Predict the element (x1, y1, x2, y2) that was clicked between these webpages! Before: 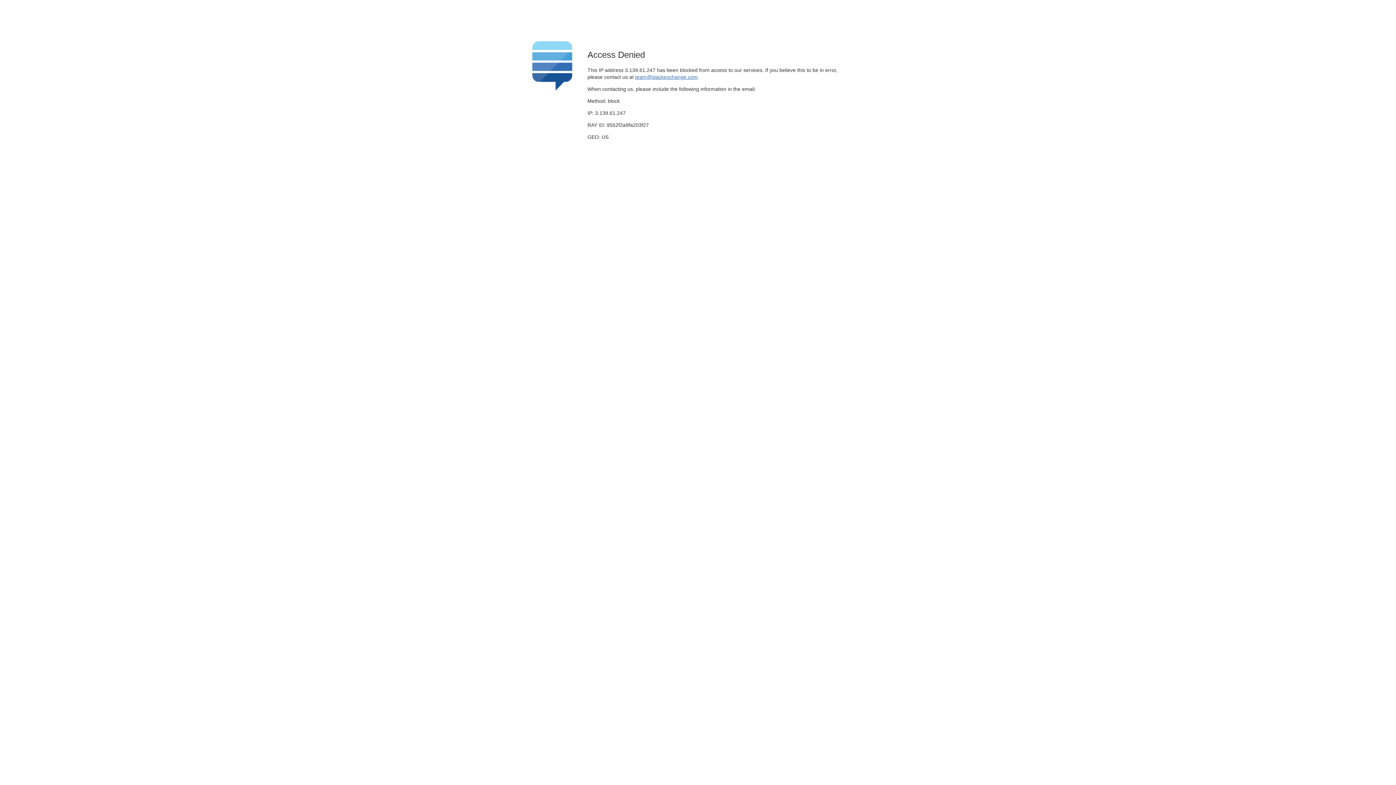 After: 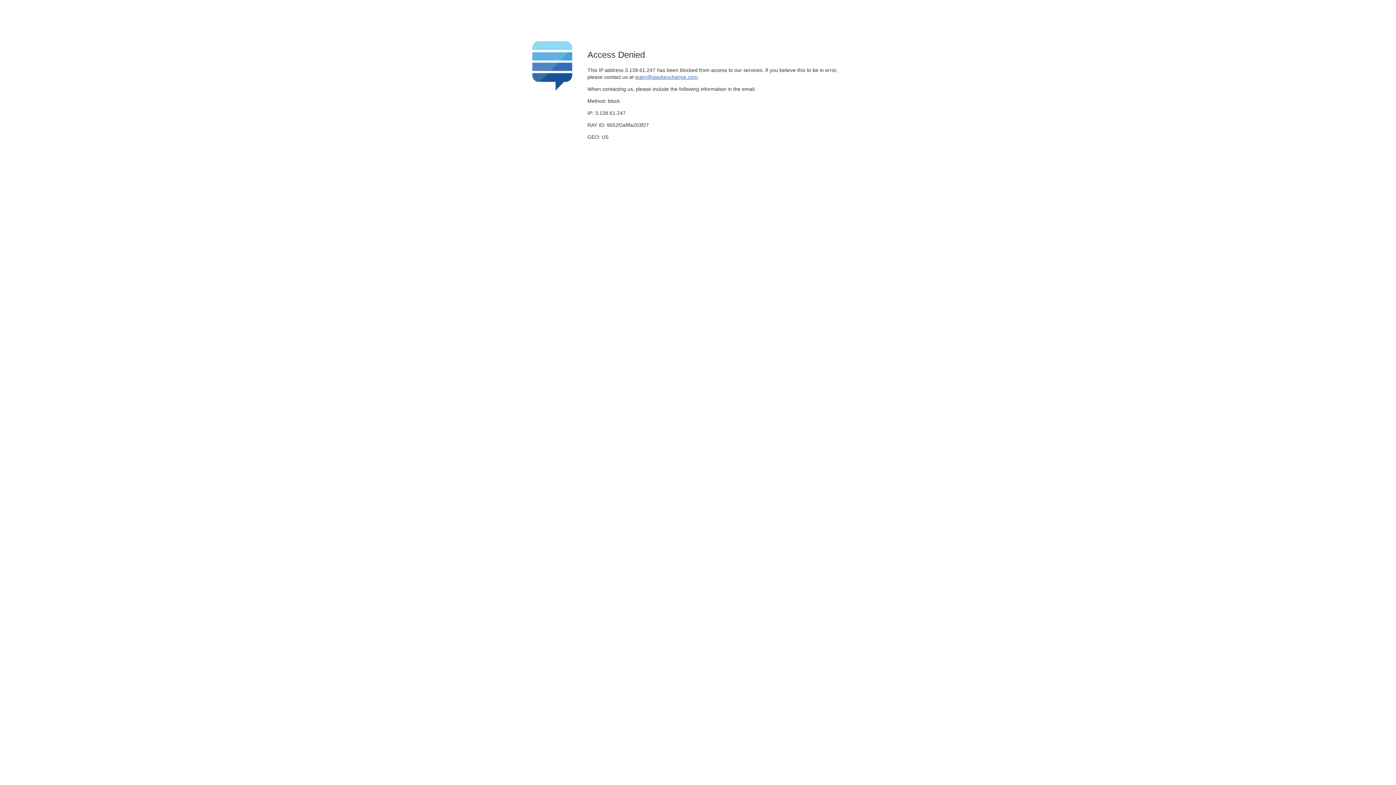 Action: label: team@stackexchange.com bbox: (635, 74, 697, 79)